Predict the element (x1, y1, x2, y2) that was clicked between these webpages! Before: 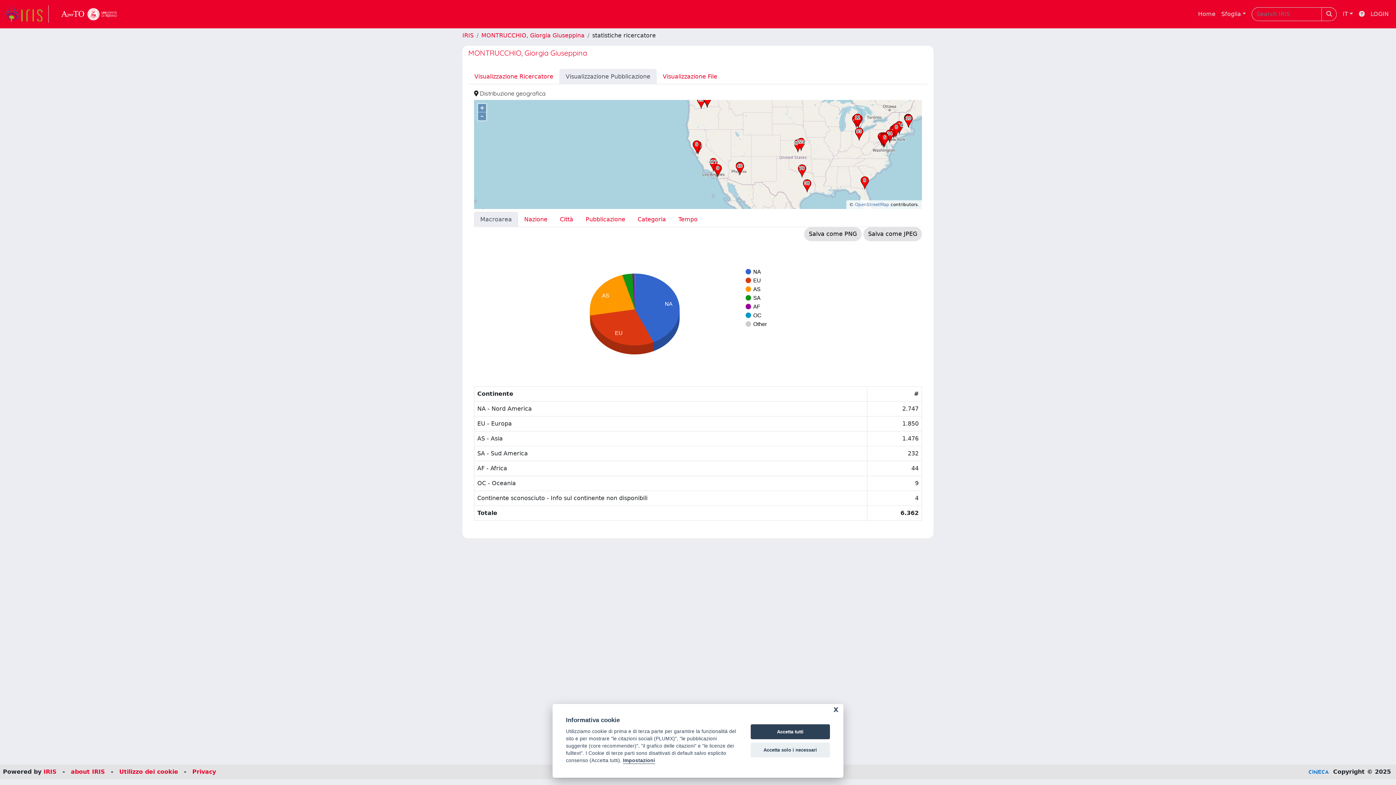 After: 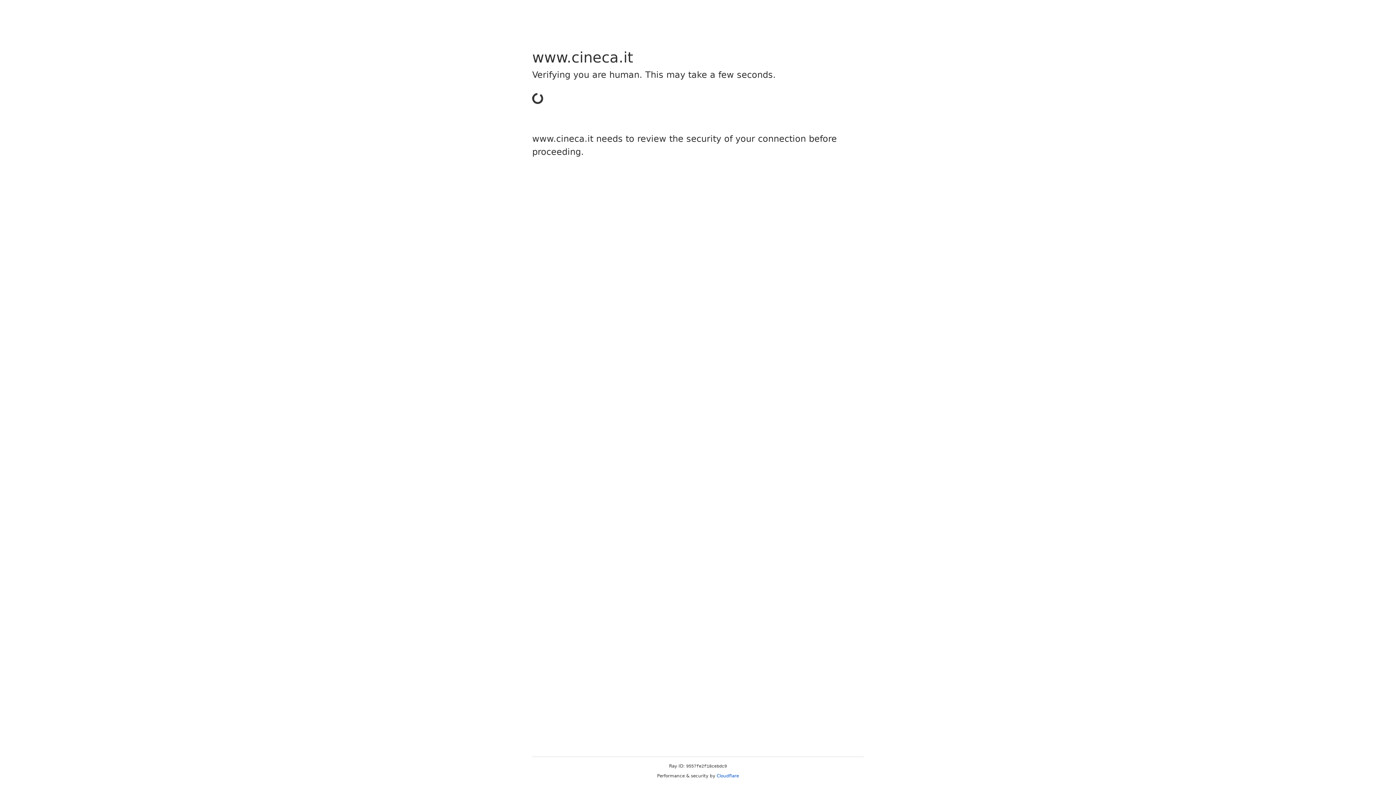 Action: bbox: (43, 768, 56, 775) label: IRIS